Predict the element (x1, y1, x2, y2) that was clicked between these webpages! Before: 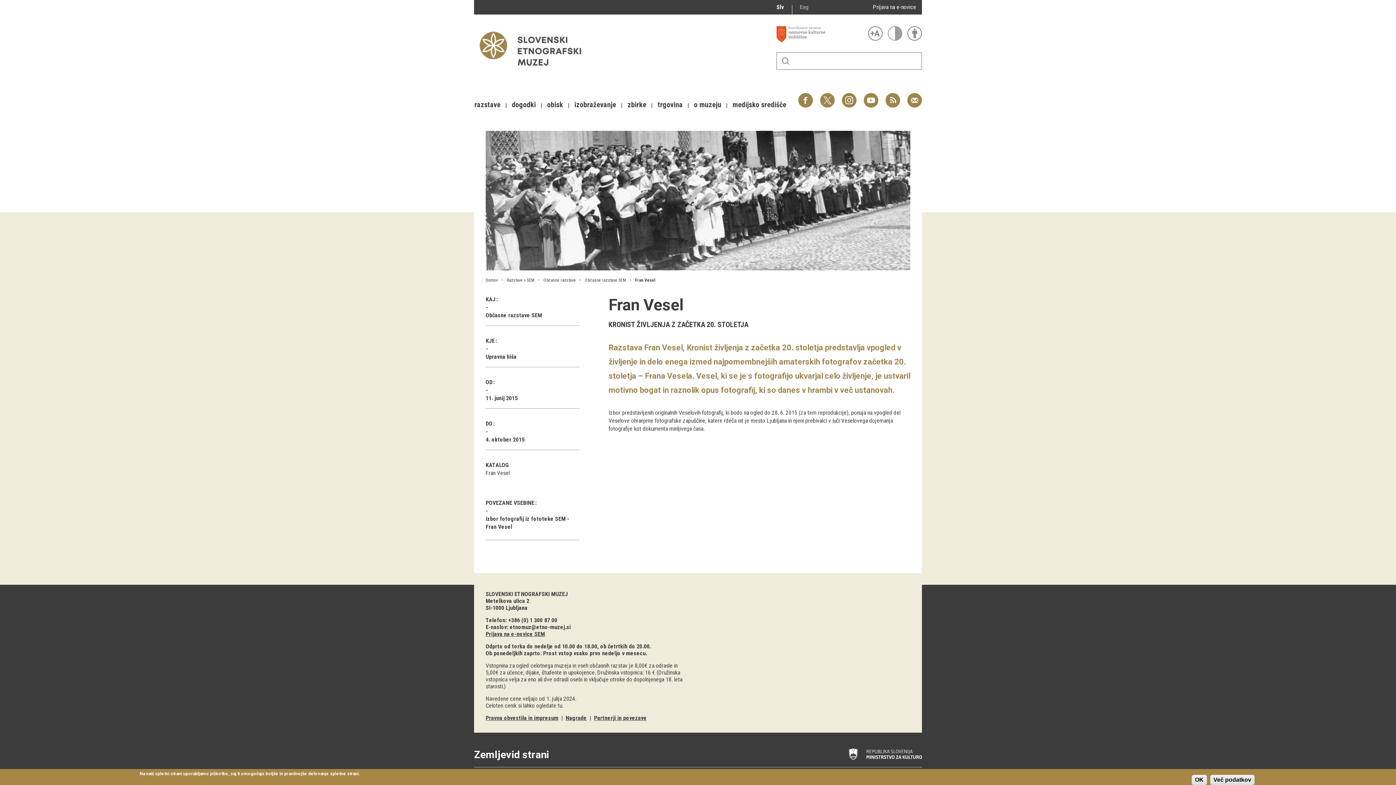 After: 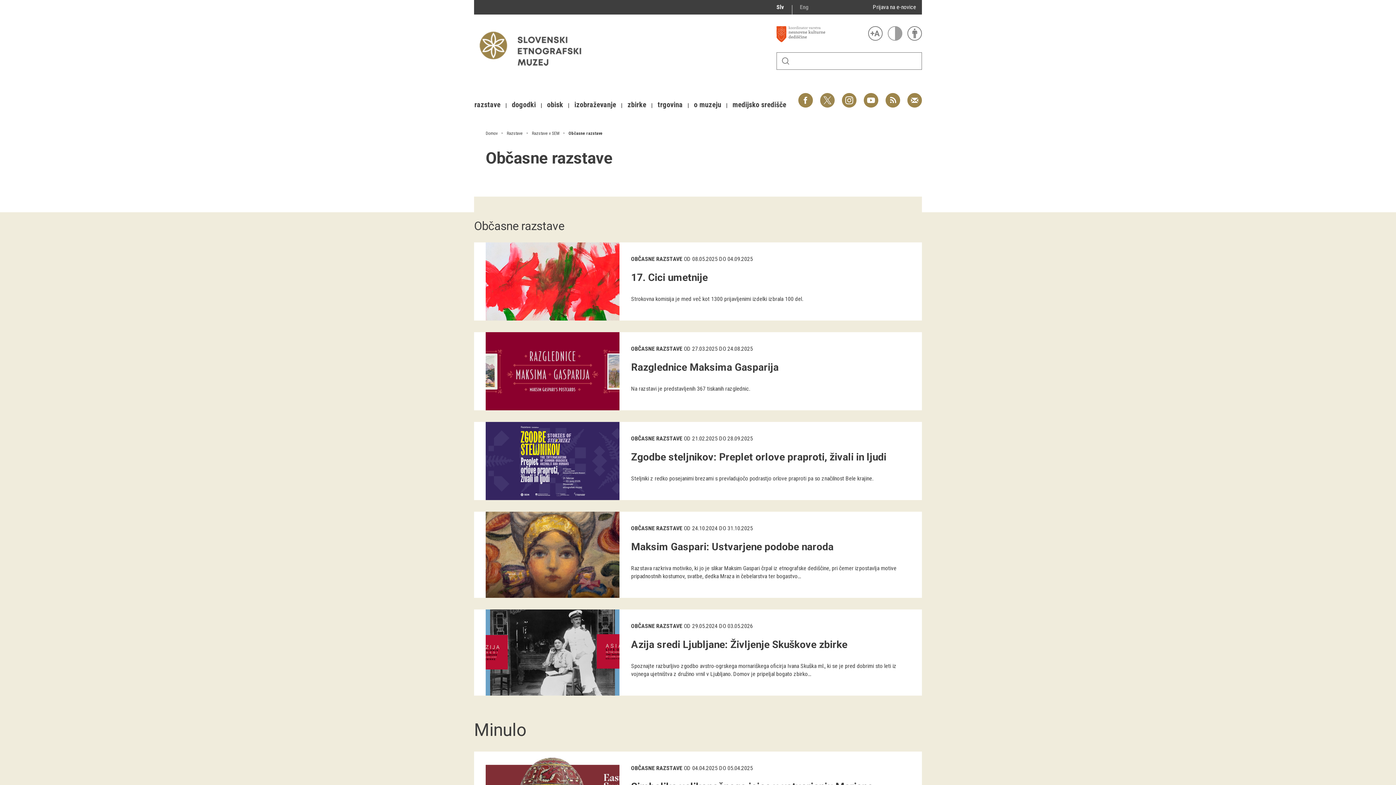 Action: bbox: (543, 277, 576, 282) label: Občasne razstave